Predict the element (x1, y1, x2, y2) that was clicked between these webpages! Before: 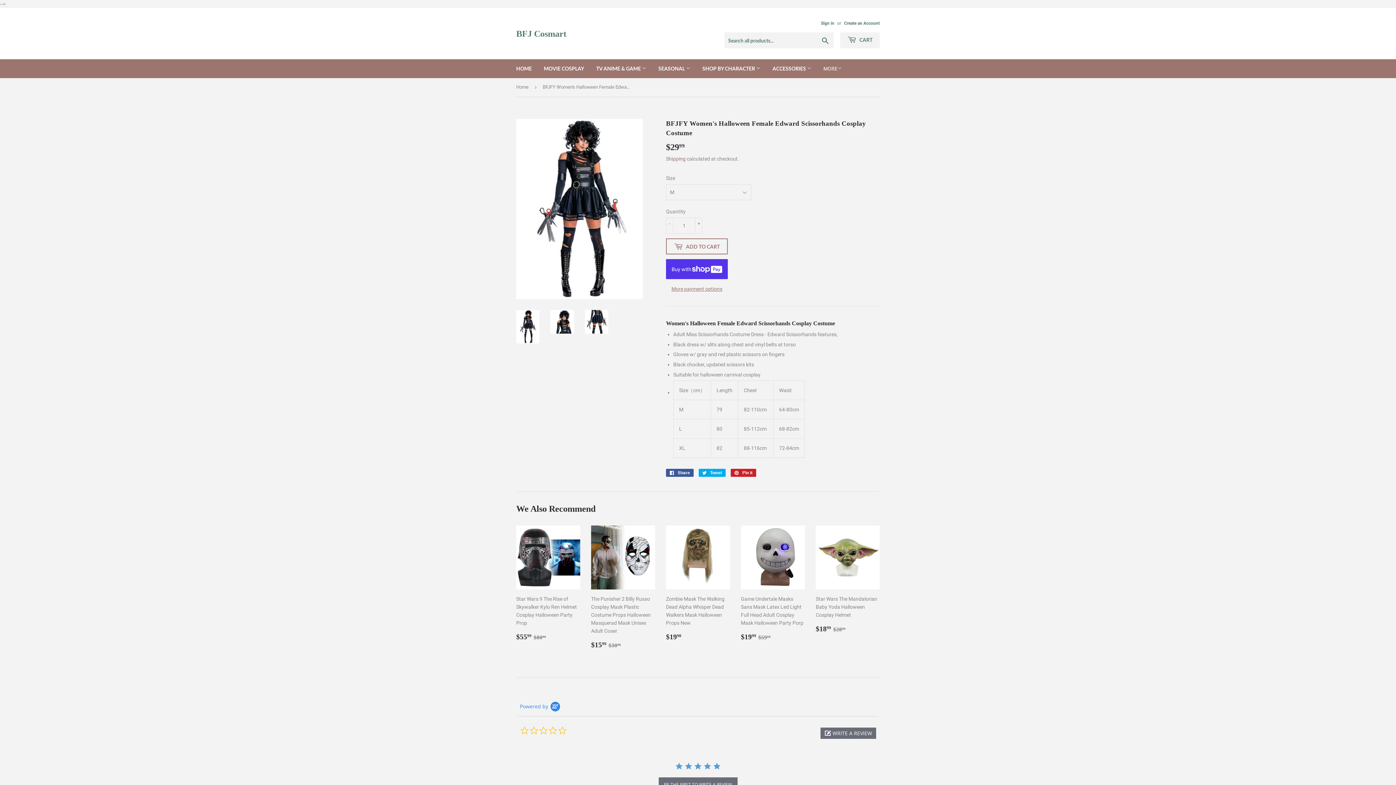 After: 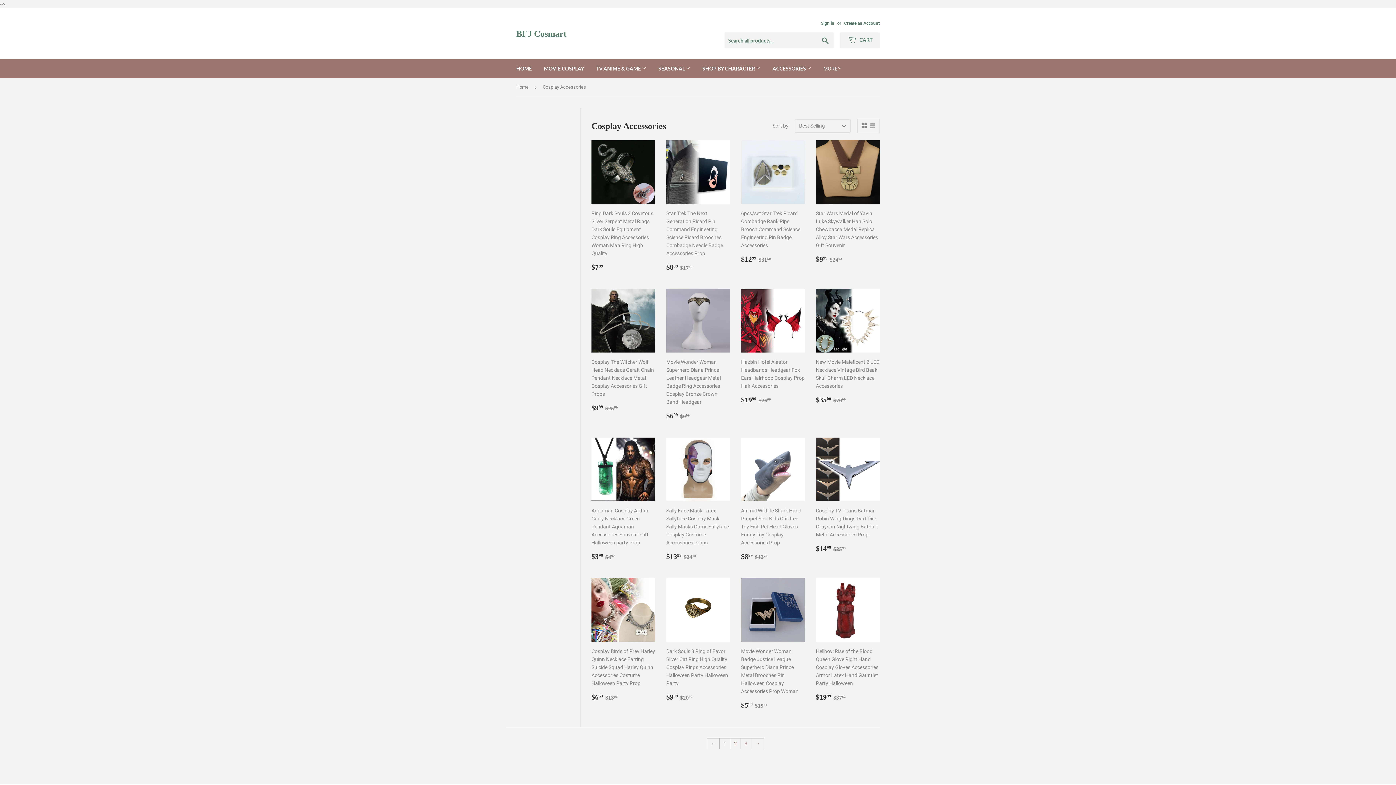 Action: bbox: (767, 59, 817, 78) label: ACCESSORIES 